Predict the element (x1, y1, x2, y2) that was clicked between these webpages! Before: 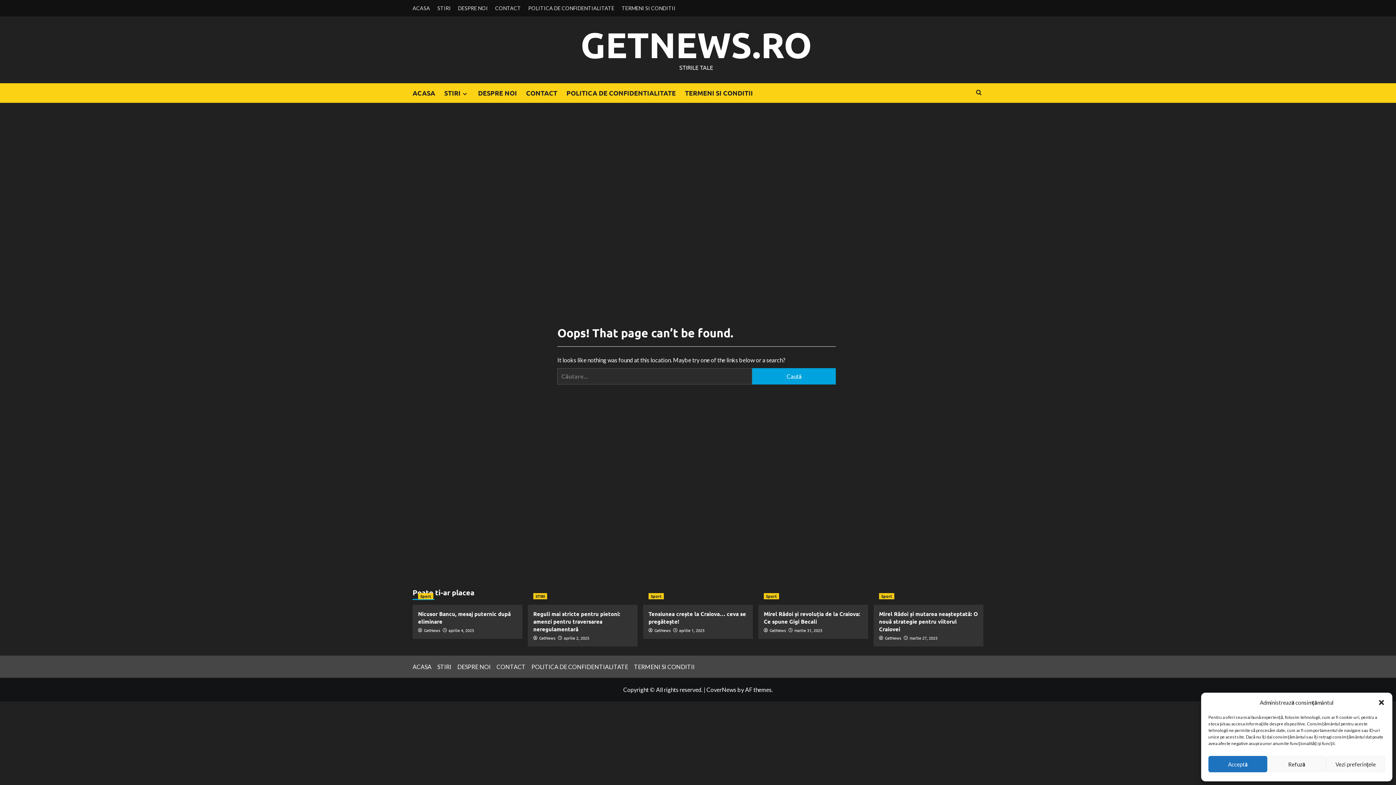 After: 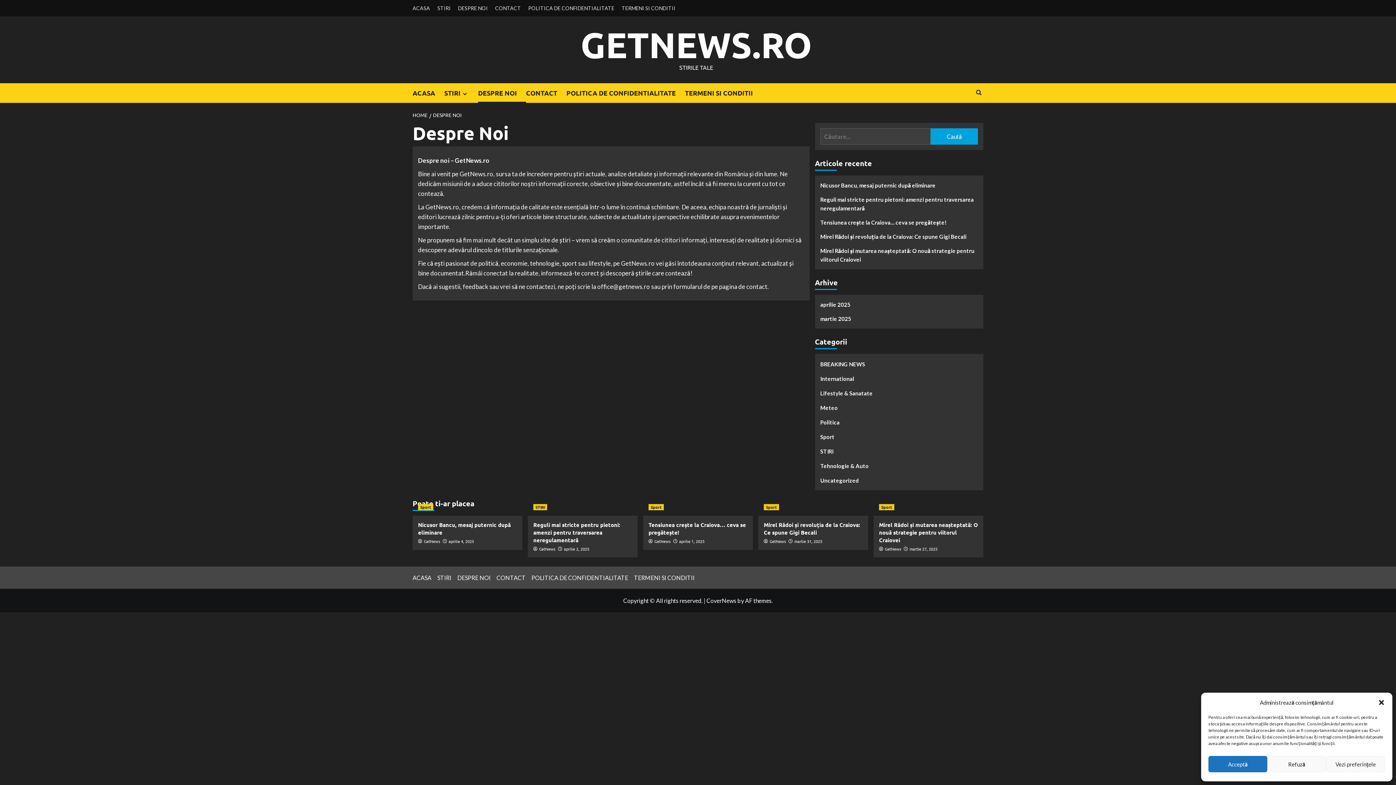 Action: label: DESPRE NOI bbox: (457, 663, 496, 670)